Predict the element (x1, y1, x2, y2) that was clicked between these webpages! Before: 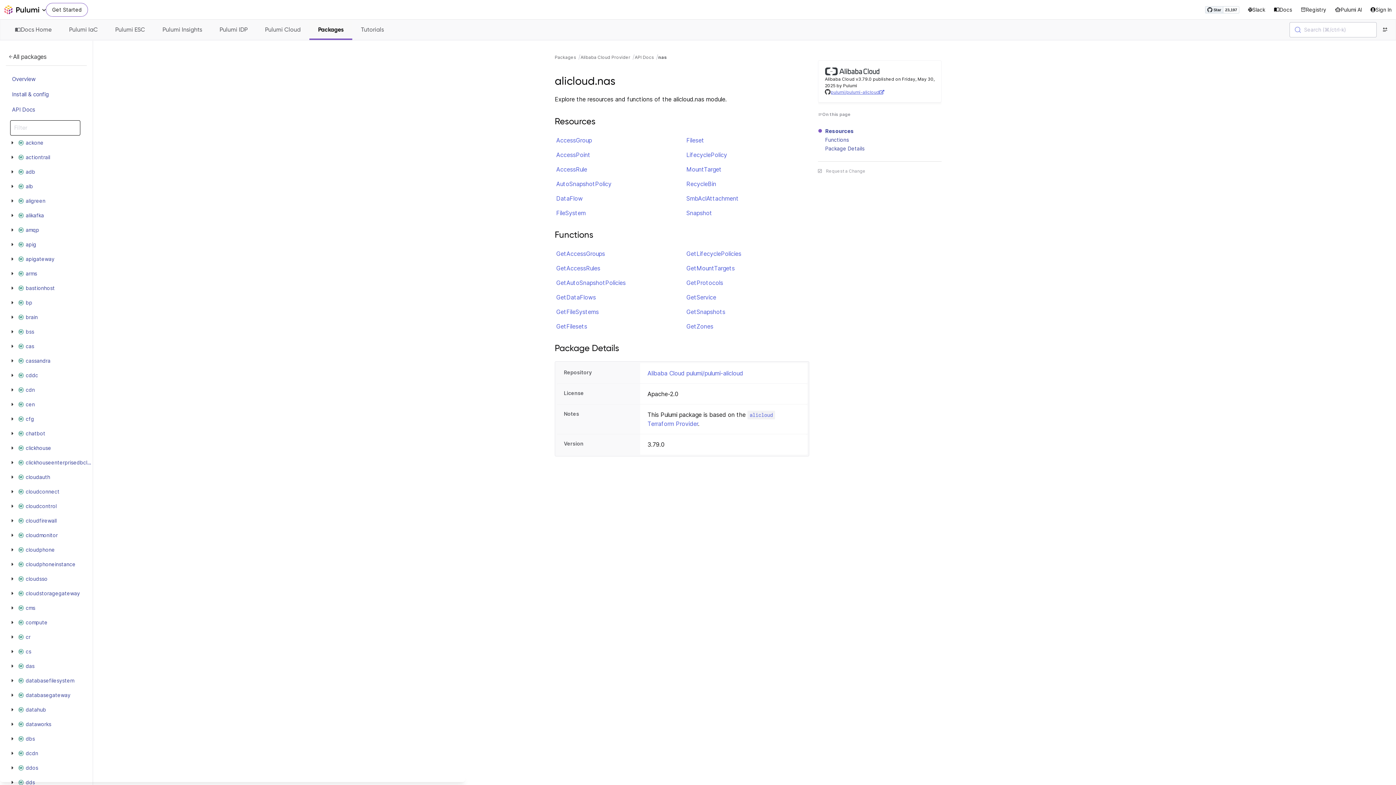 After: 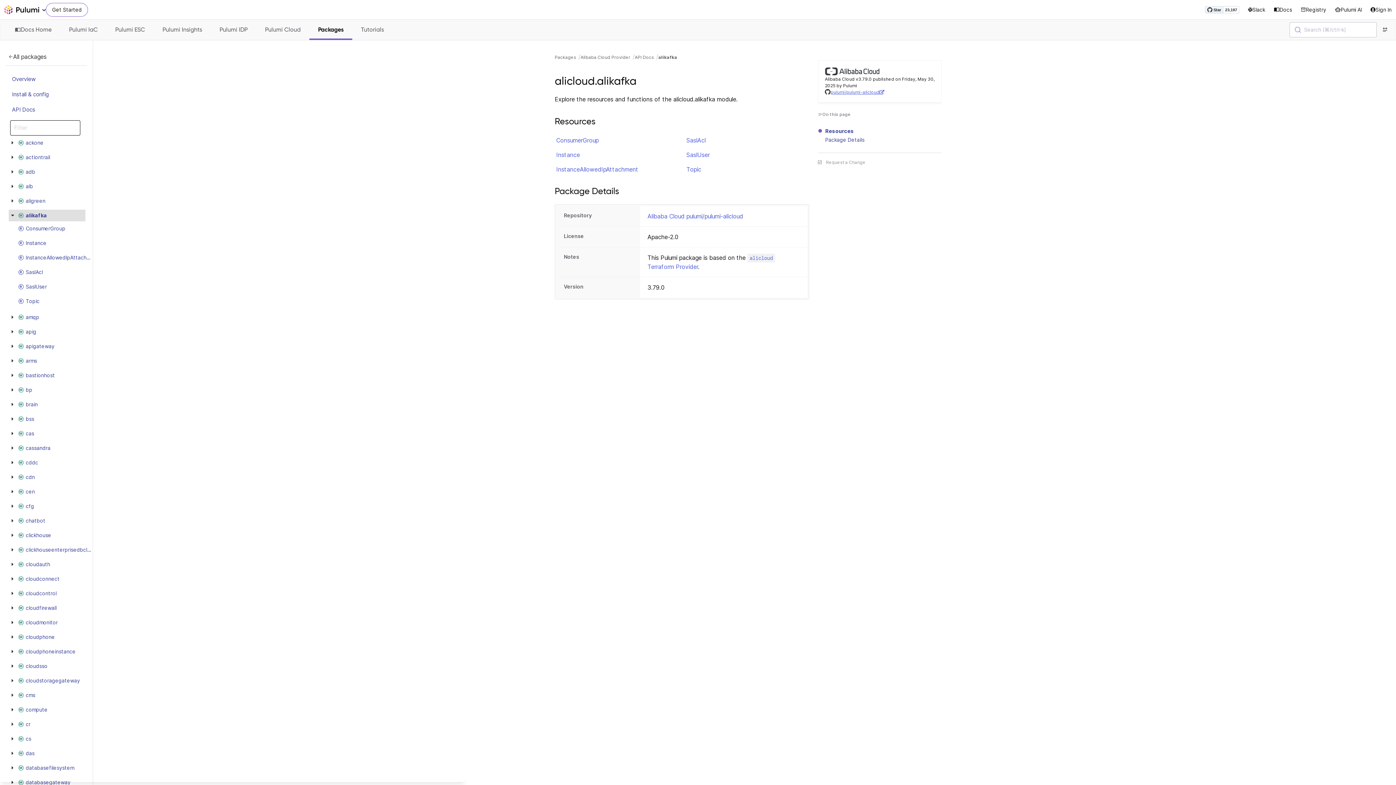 Action: label: alikafka bbox: (16, 211, 46, 220)